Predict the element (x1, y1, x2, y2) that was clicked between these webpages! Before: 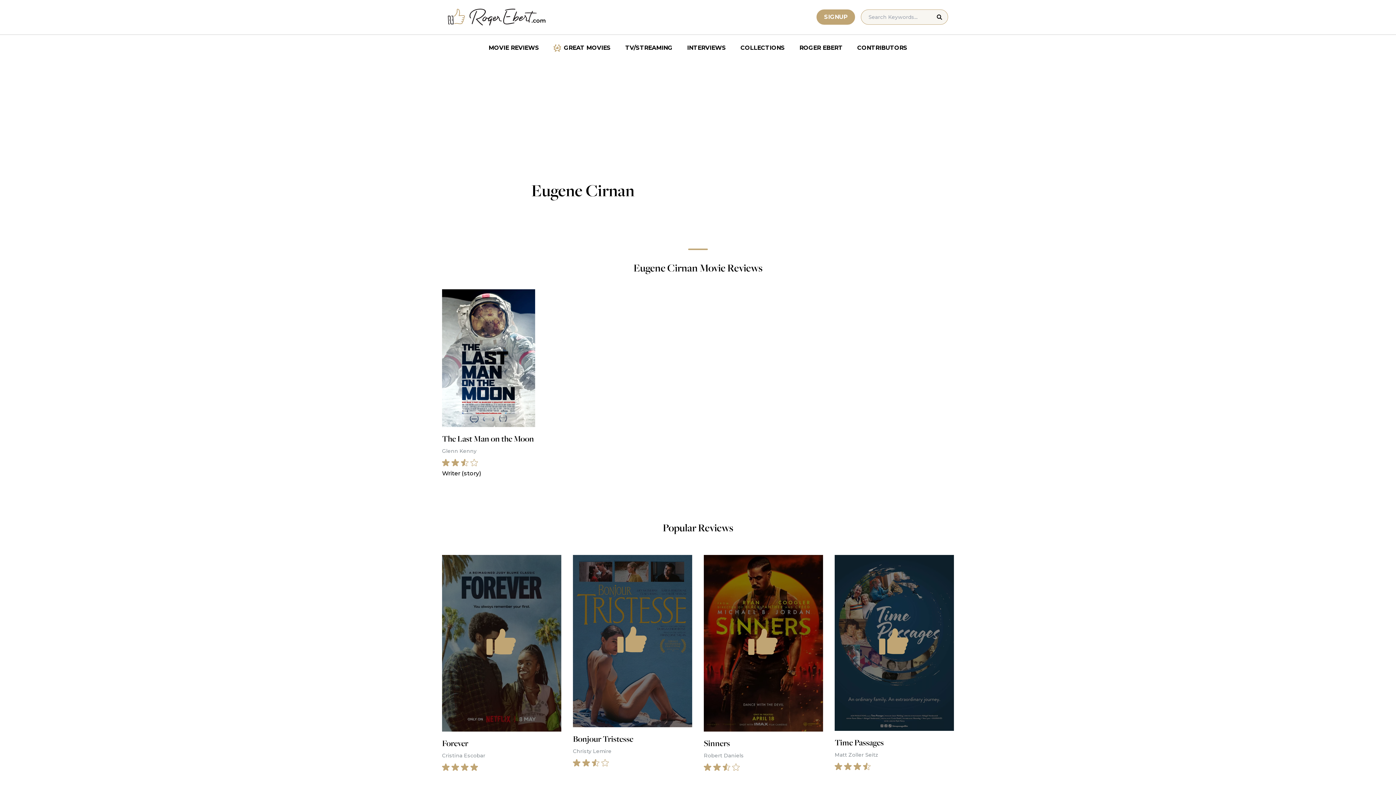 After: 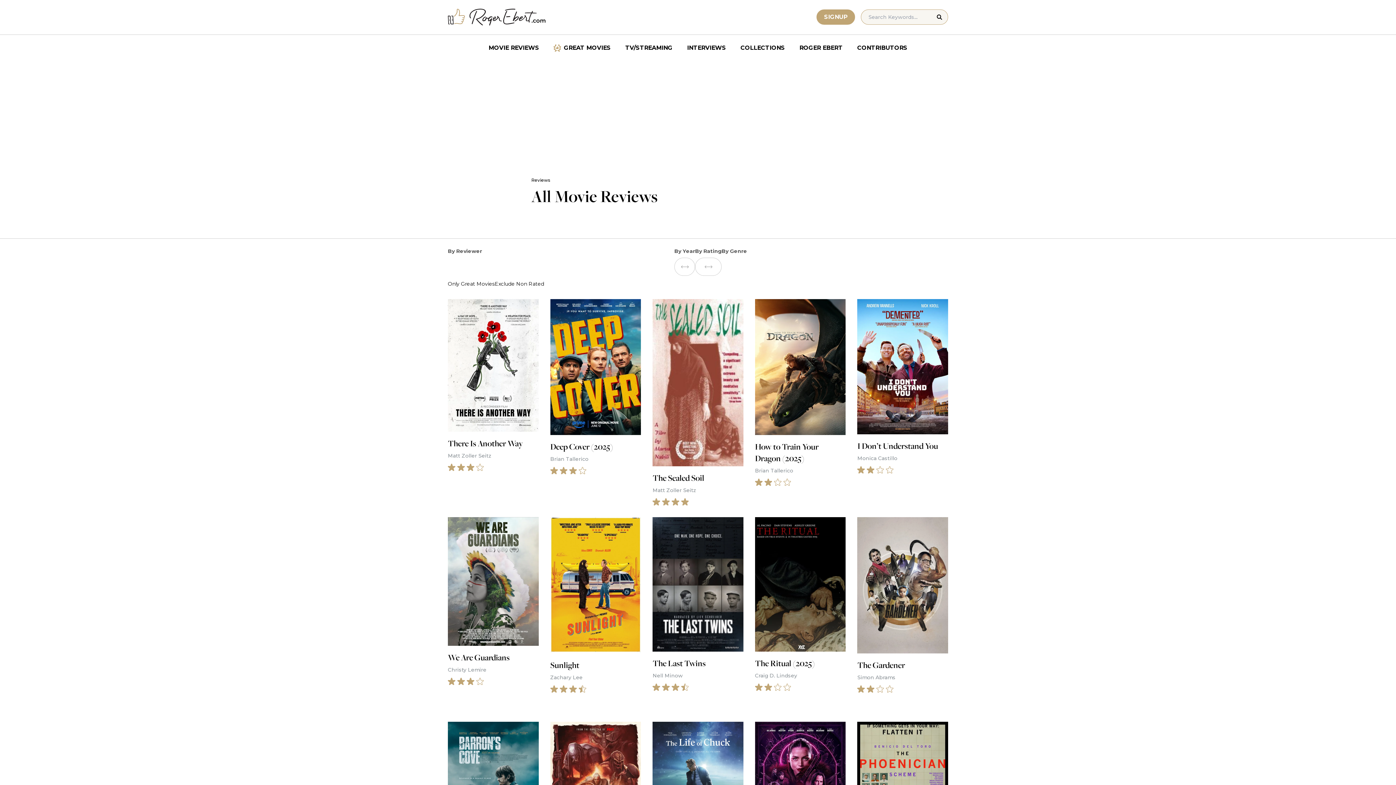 Action: bbox: (481, 40, 546, 55) label: MOVIE REVIEWS